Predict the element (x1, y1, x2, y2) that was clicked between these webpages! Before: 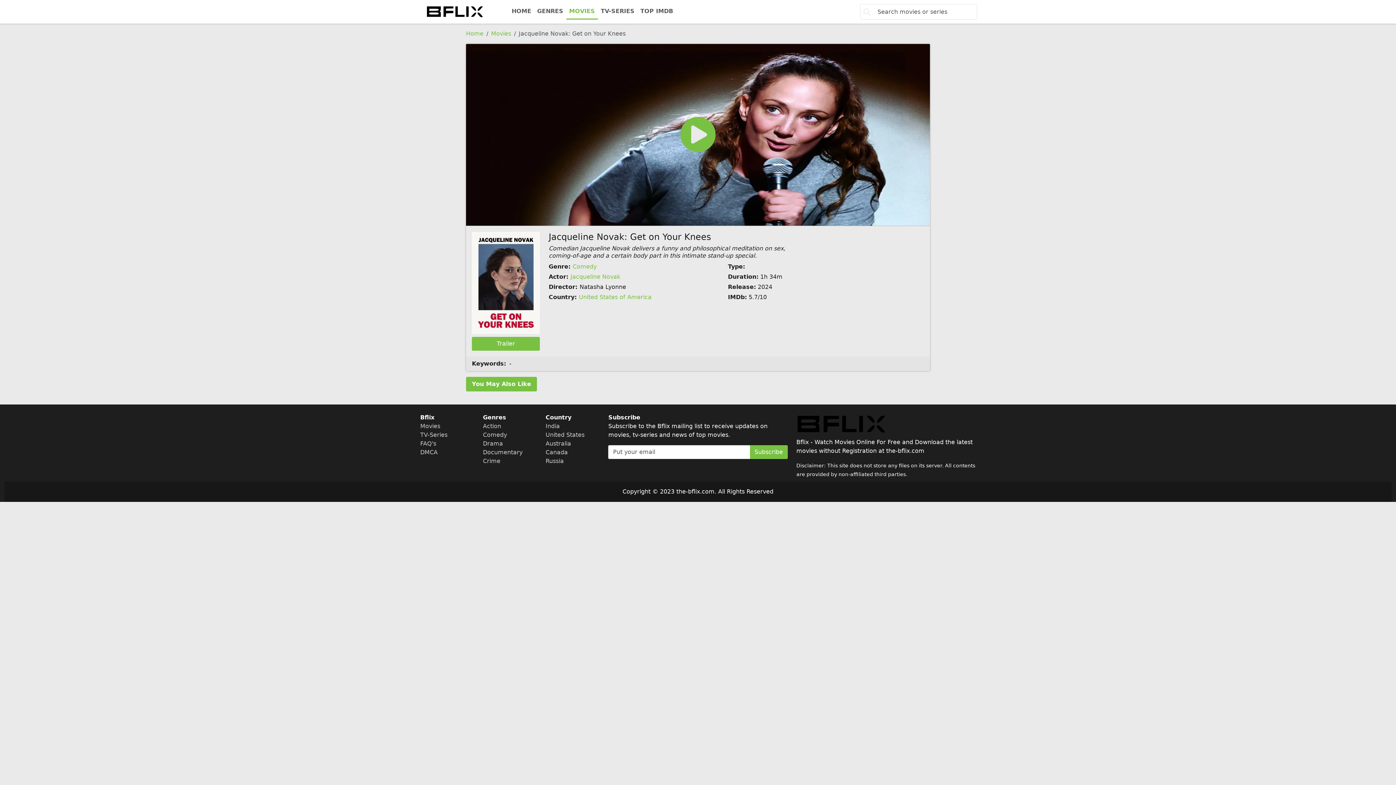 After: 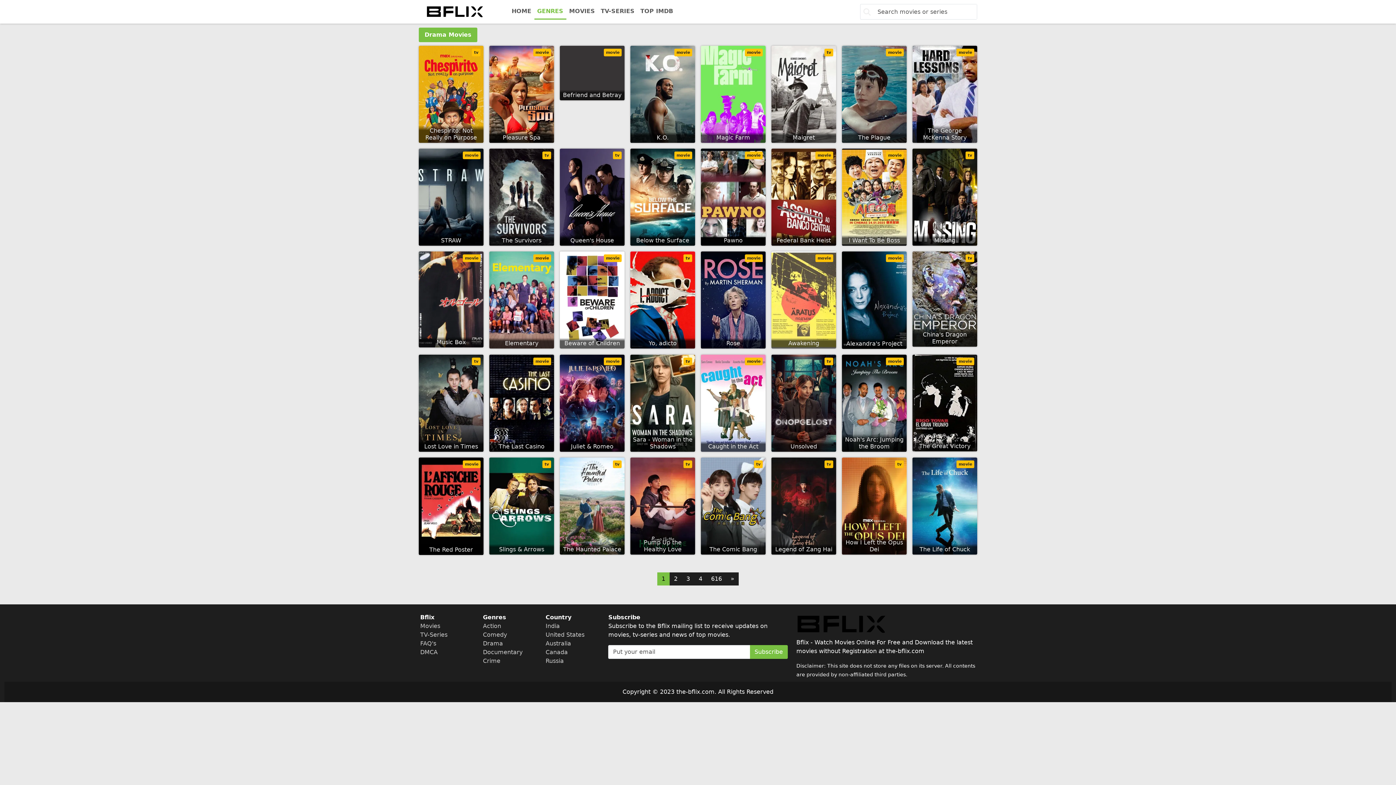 Action: label: Drama bbox: (483, 440, 503, 447)